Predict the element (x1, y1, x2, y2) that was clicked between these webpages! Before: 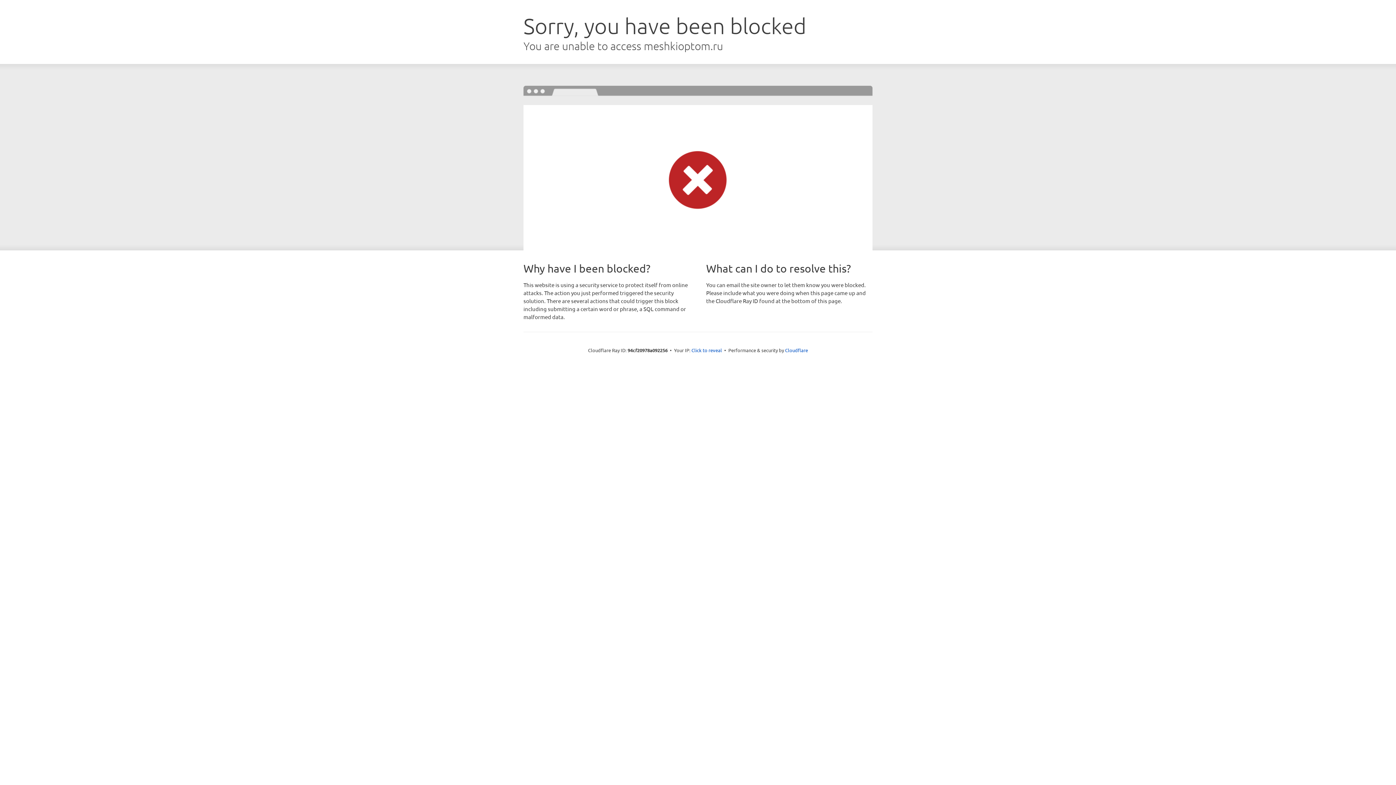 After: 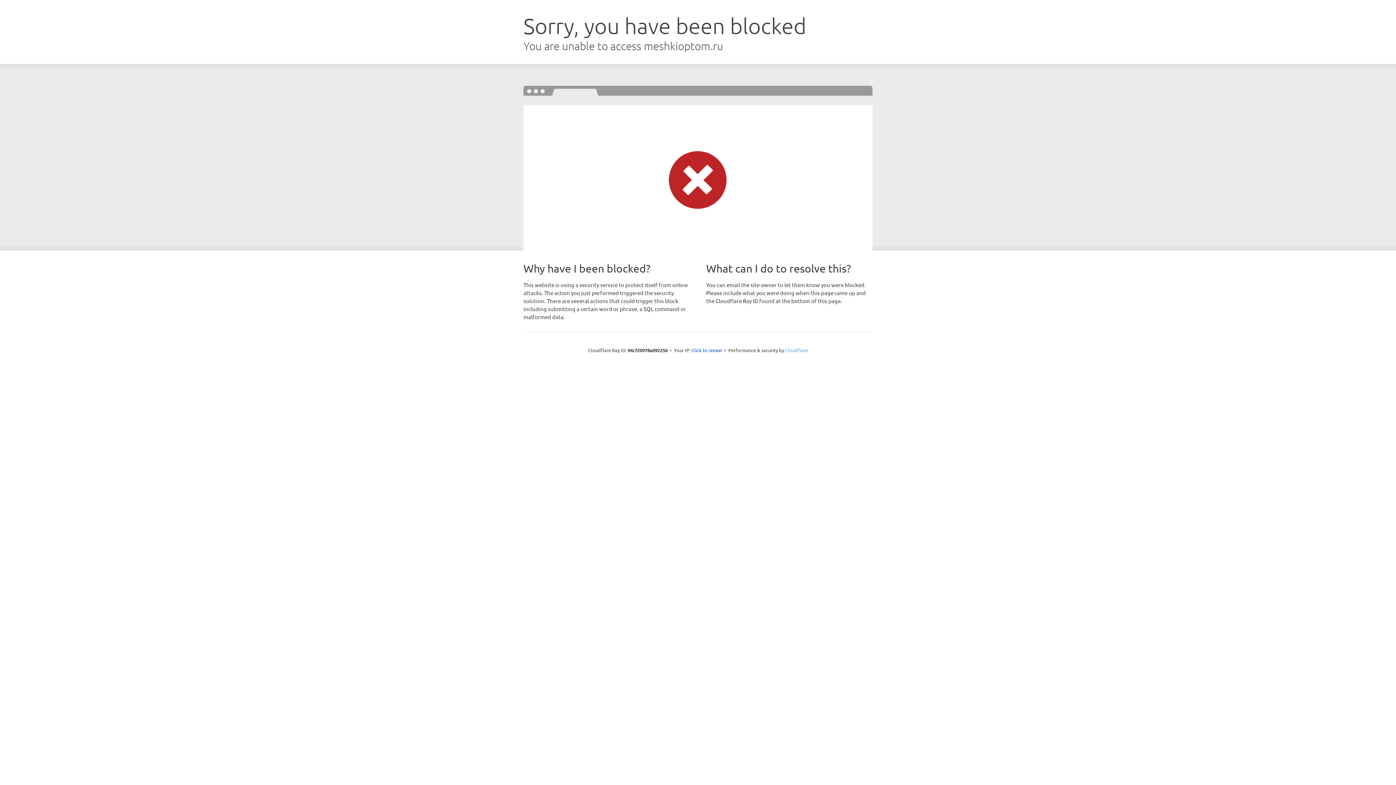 Action: label: Cloudflare bbox: (785, 347, 808, 353)